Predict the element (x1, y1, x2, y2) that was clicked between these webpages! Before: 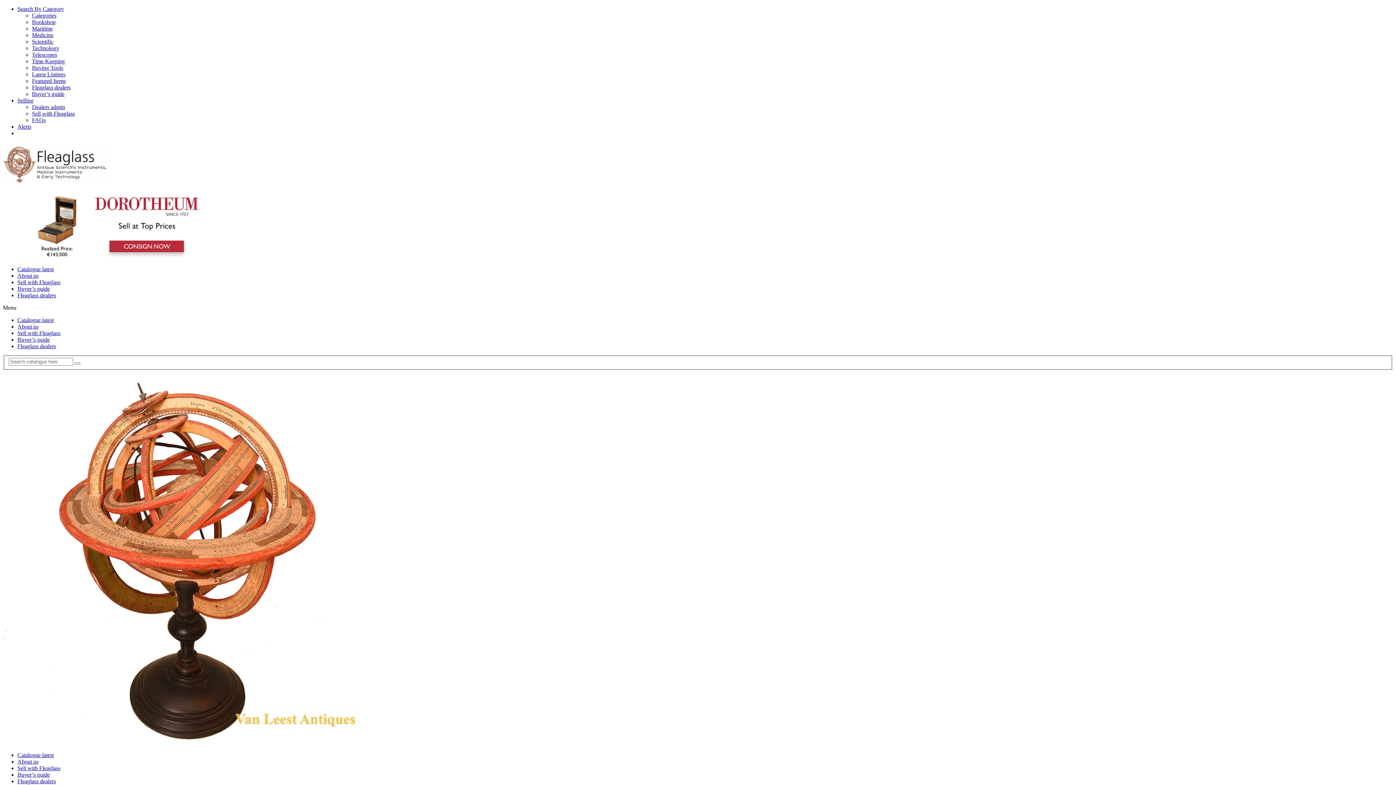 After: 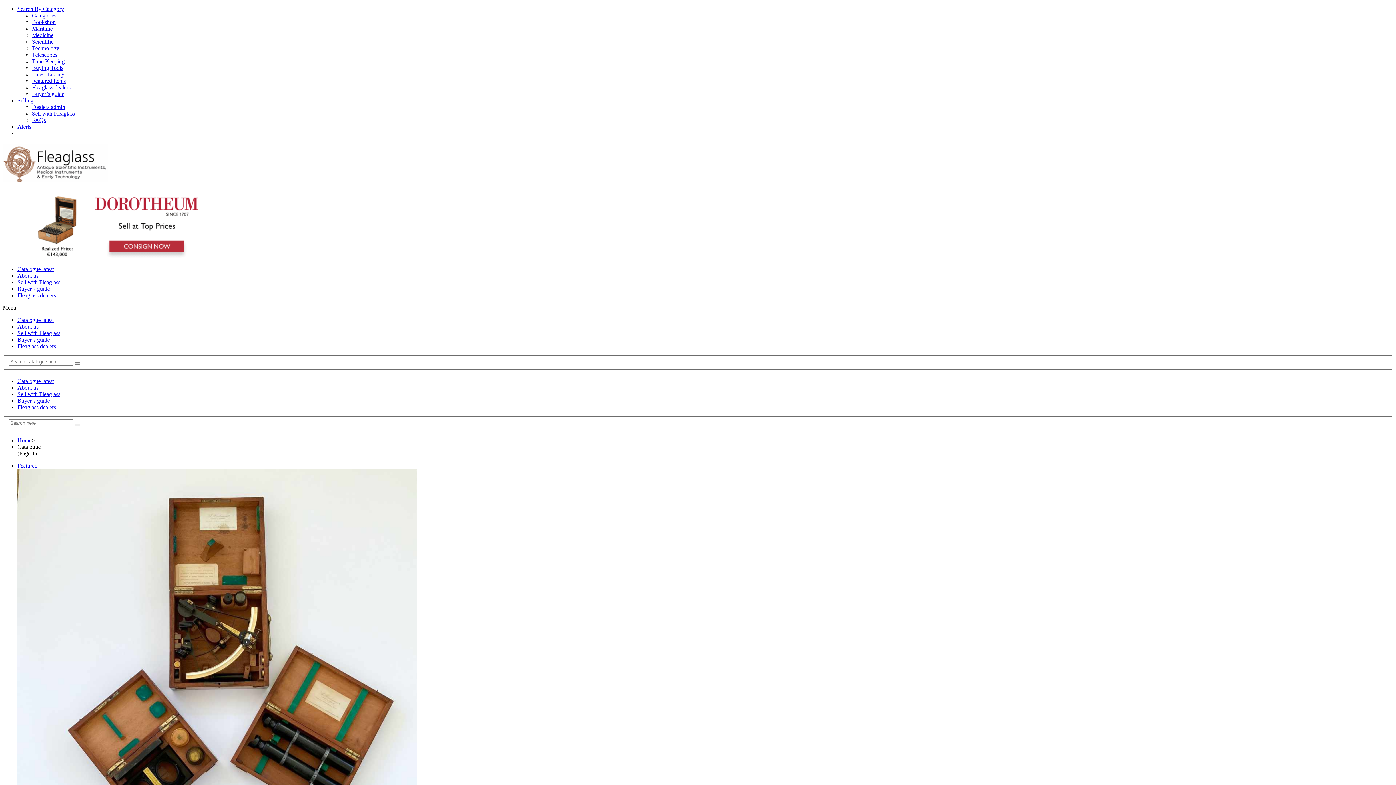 Action: bbox: (32, 25, 52, 31) label: Maritime